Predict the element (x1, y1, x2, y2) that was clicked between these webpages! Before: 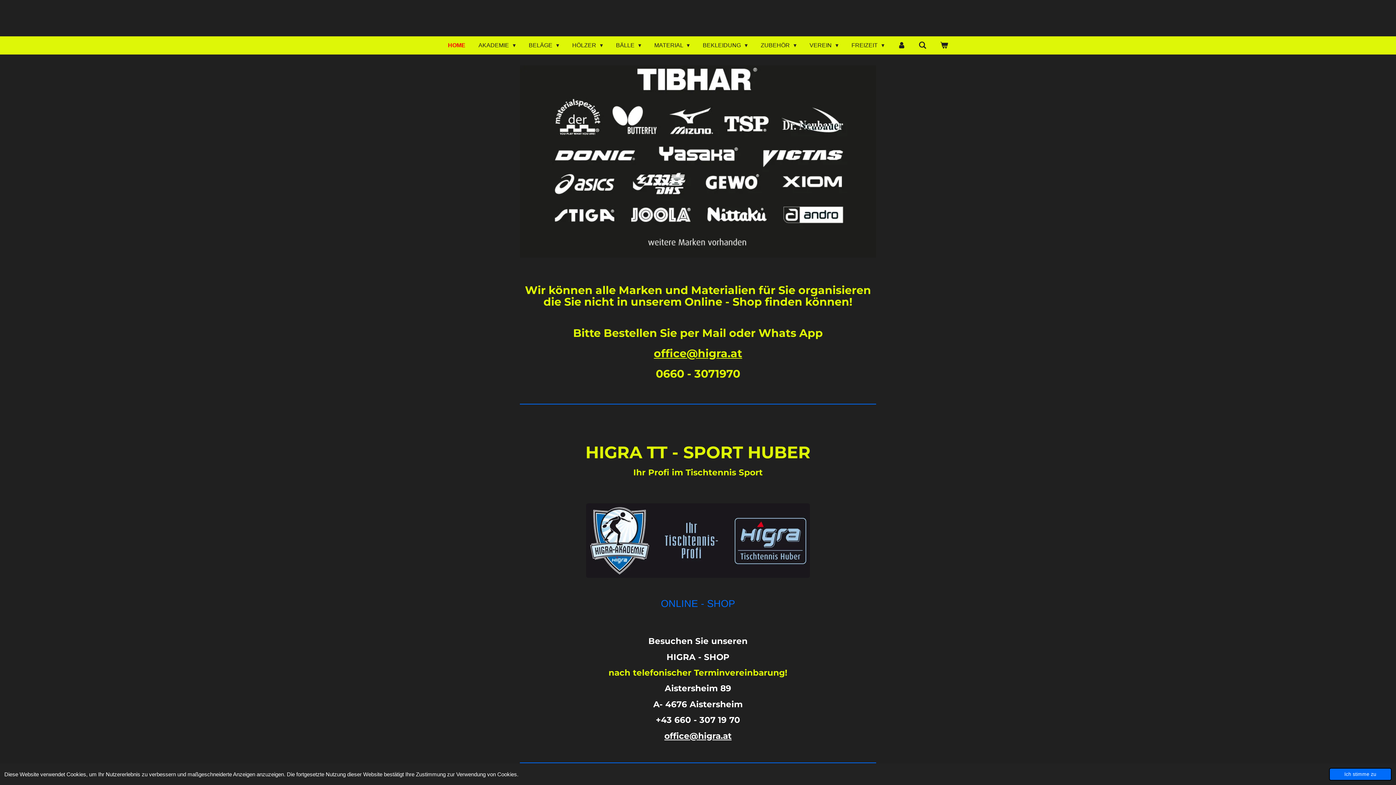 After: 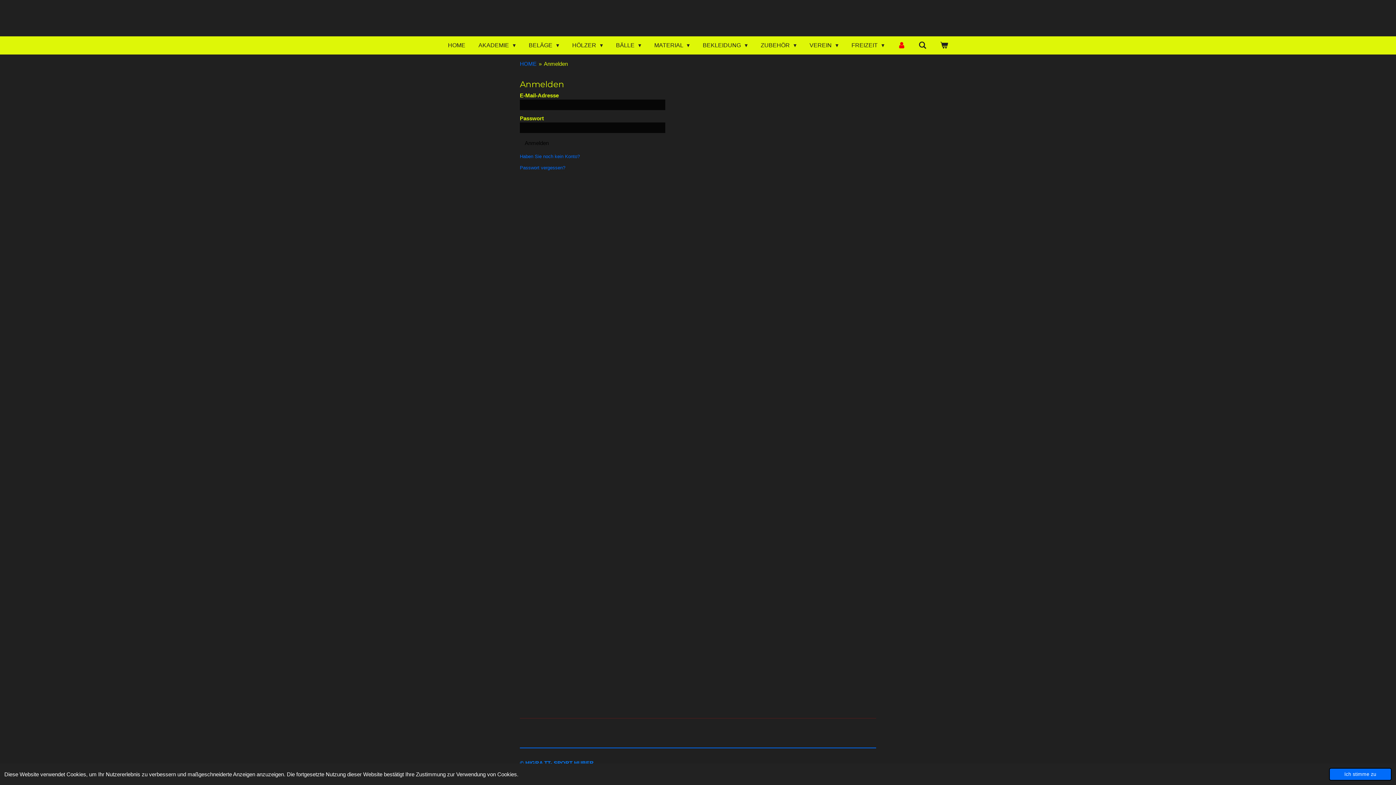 Action: bbox: (892, 39, 910, 51)